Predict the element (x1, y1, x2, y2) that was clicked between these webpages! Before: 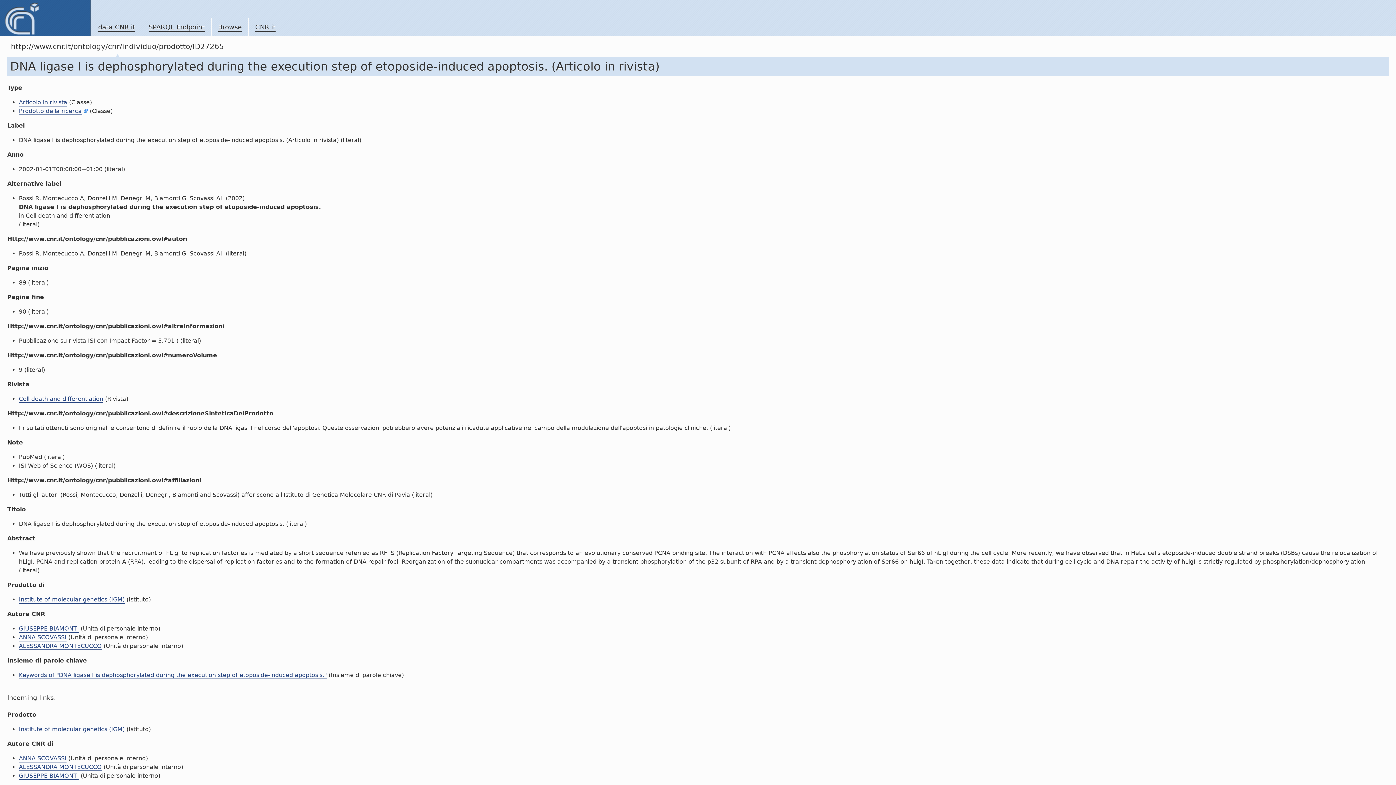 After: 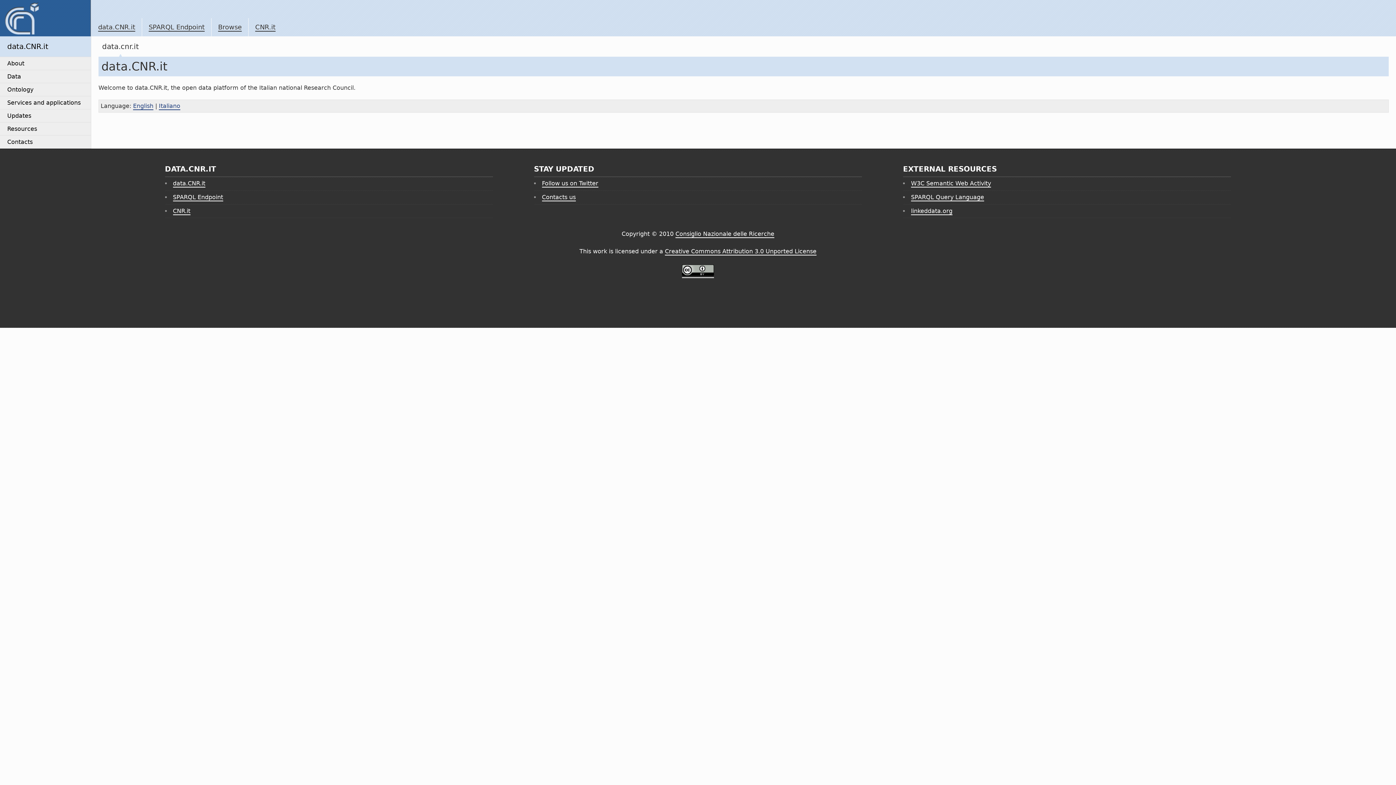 Action: bbox: (0, 0, 90, 36)